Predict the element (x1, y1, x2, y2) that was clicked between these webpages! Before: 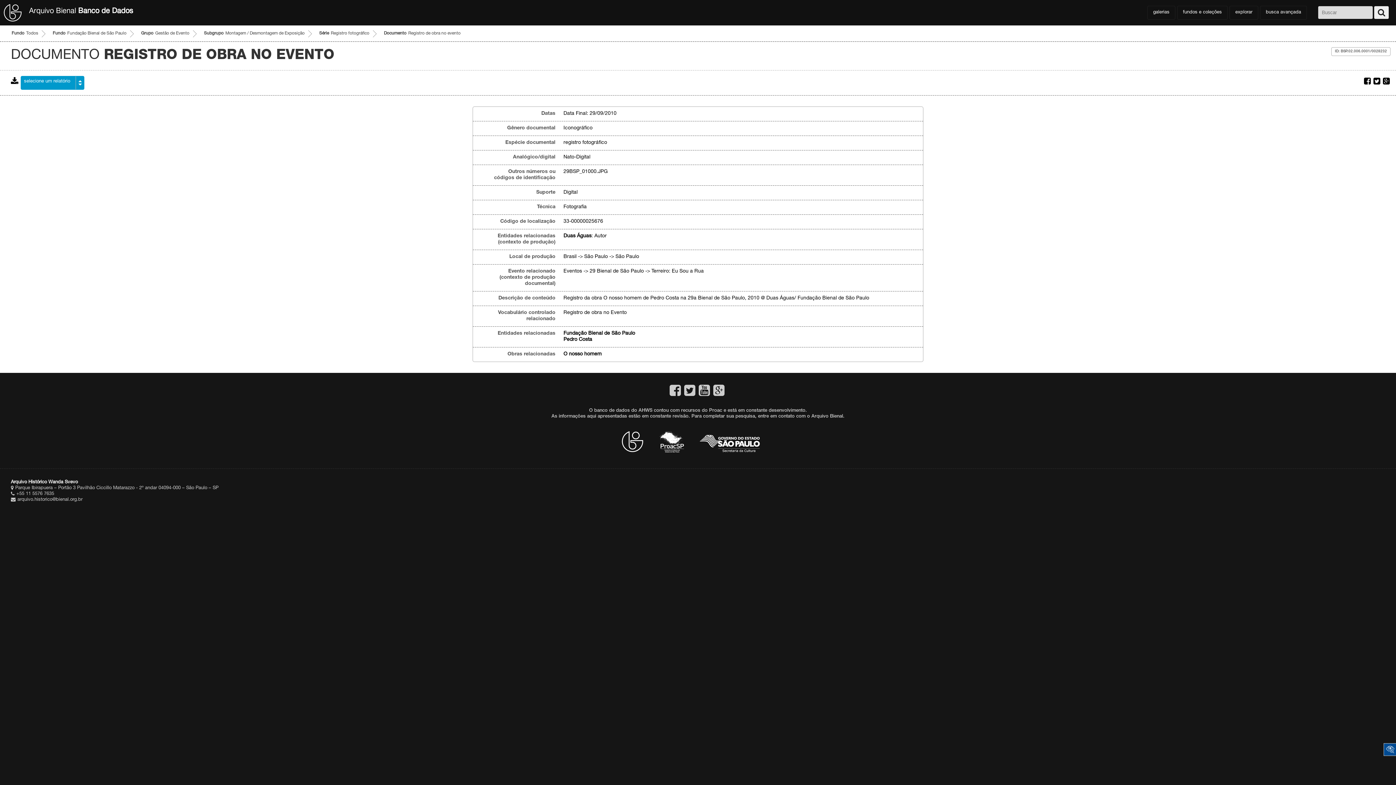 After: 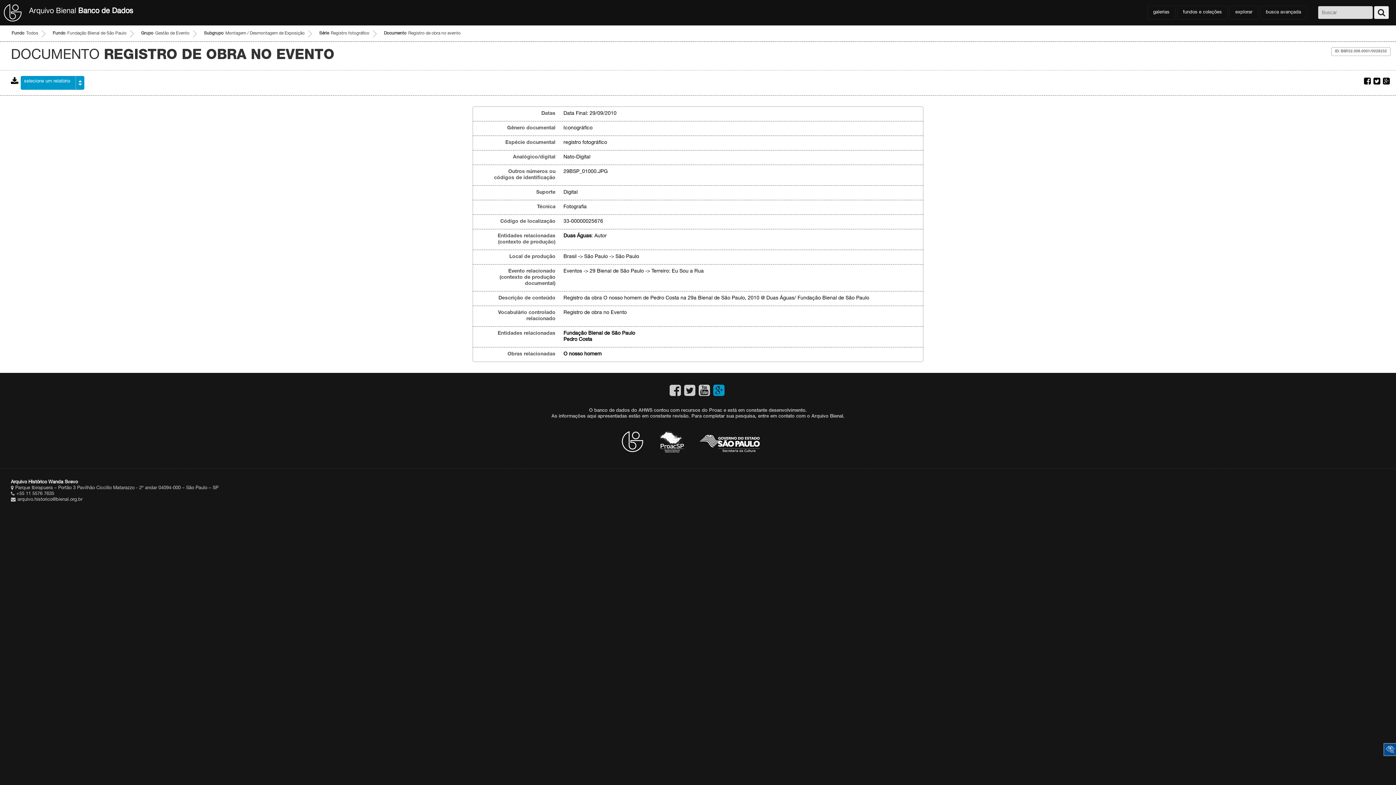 Action: bbox: (713, 384, 724, 398)